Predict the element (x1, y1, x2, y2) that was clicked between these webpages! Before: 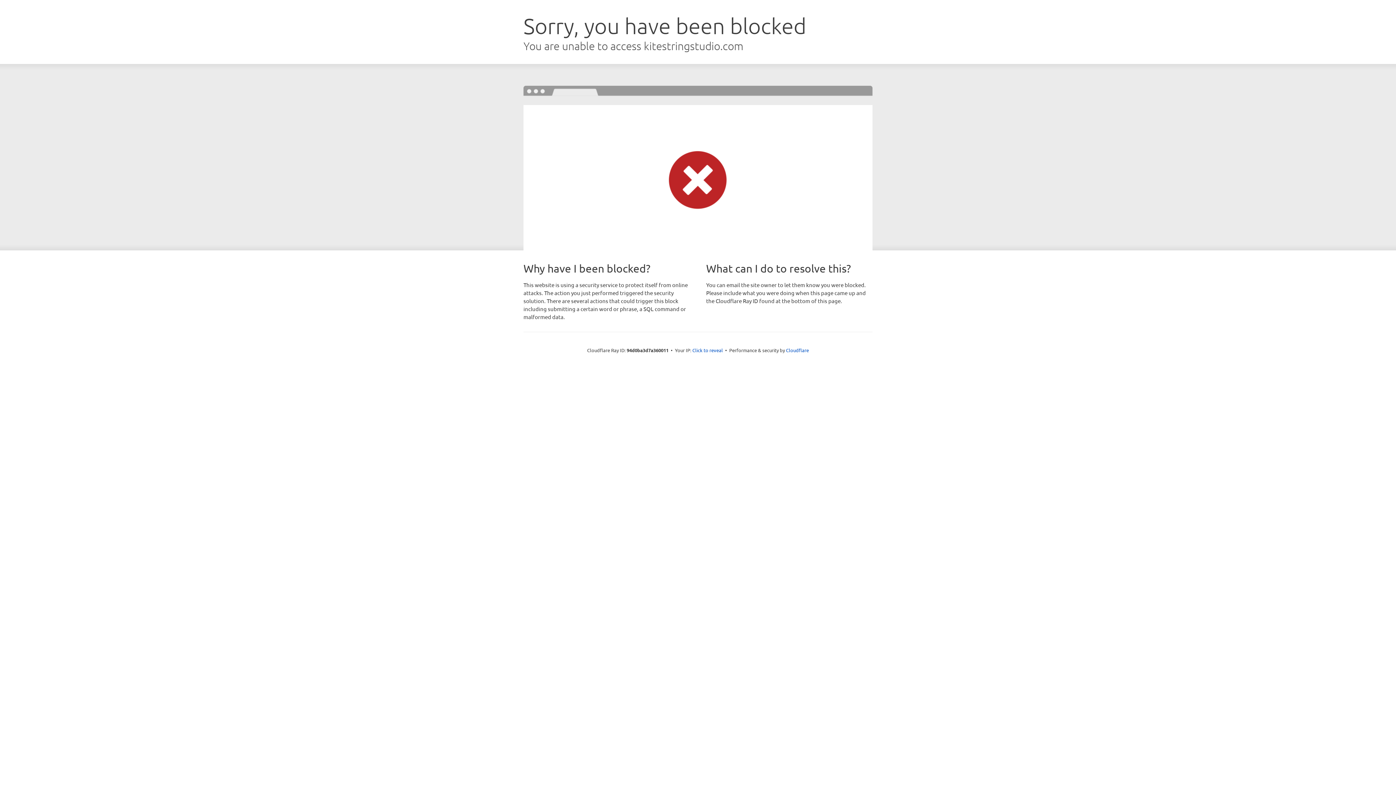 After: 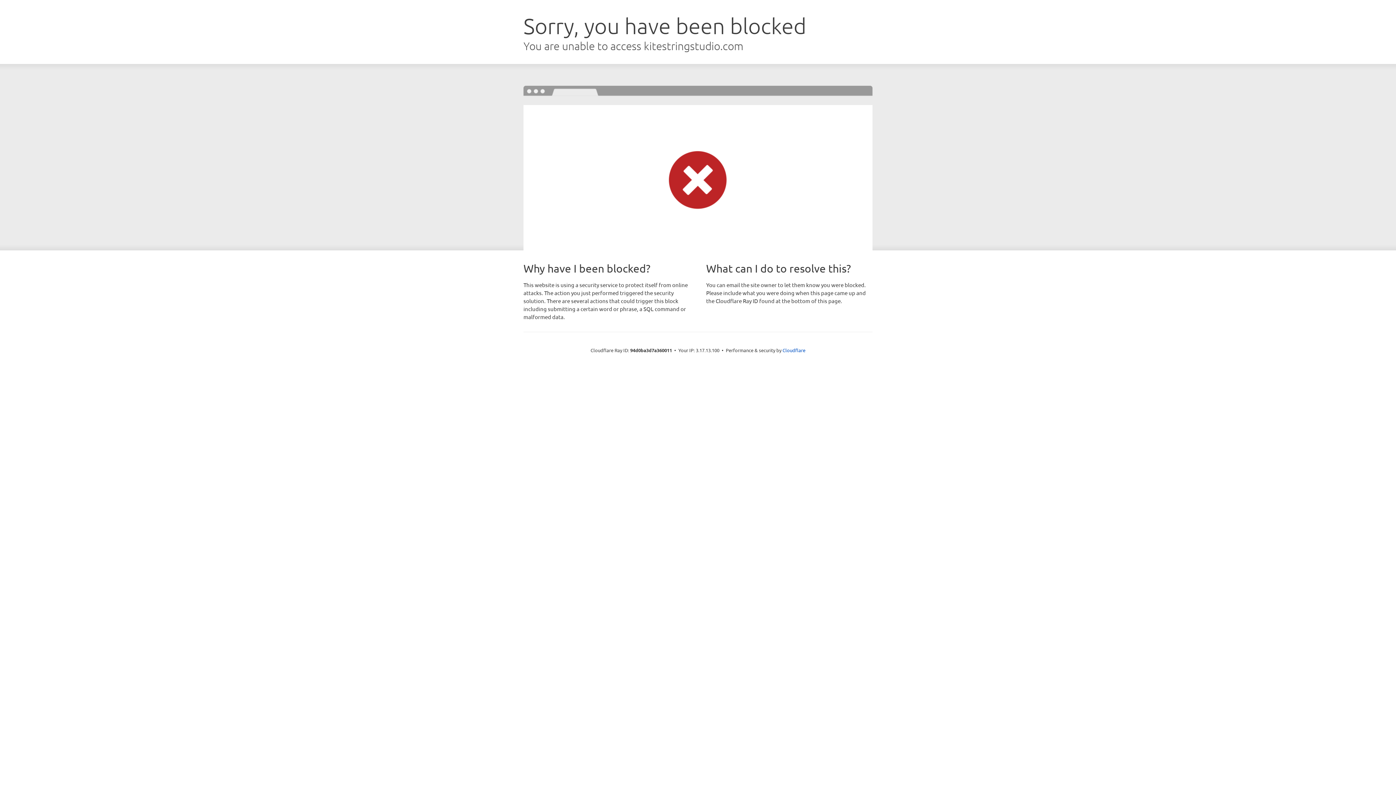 Action: bbox: (692, 346, 723, 353) label: Click to reveal